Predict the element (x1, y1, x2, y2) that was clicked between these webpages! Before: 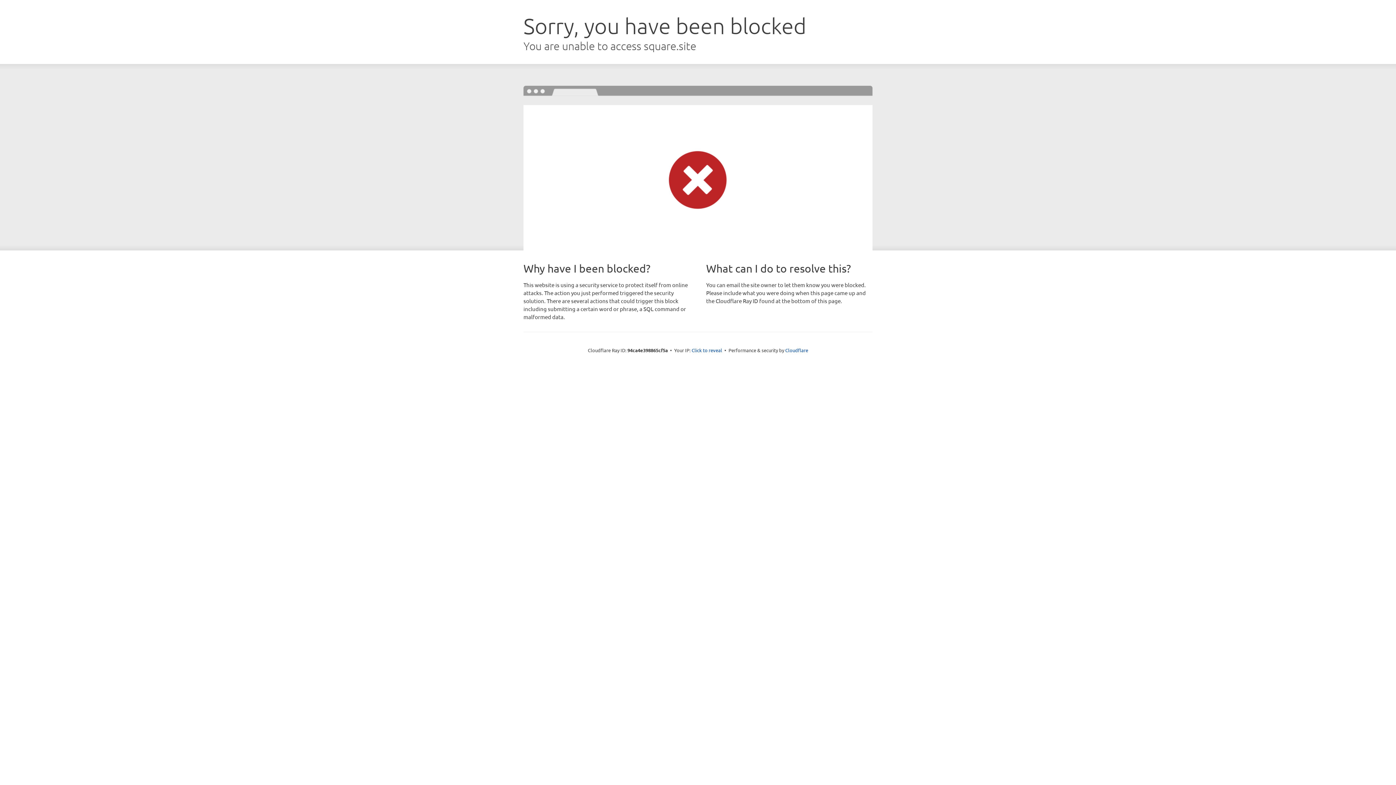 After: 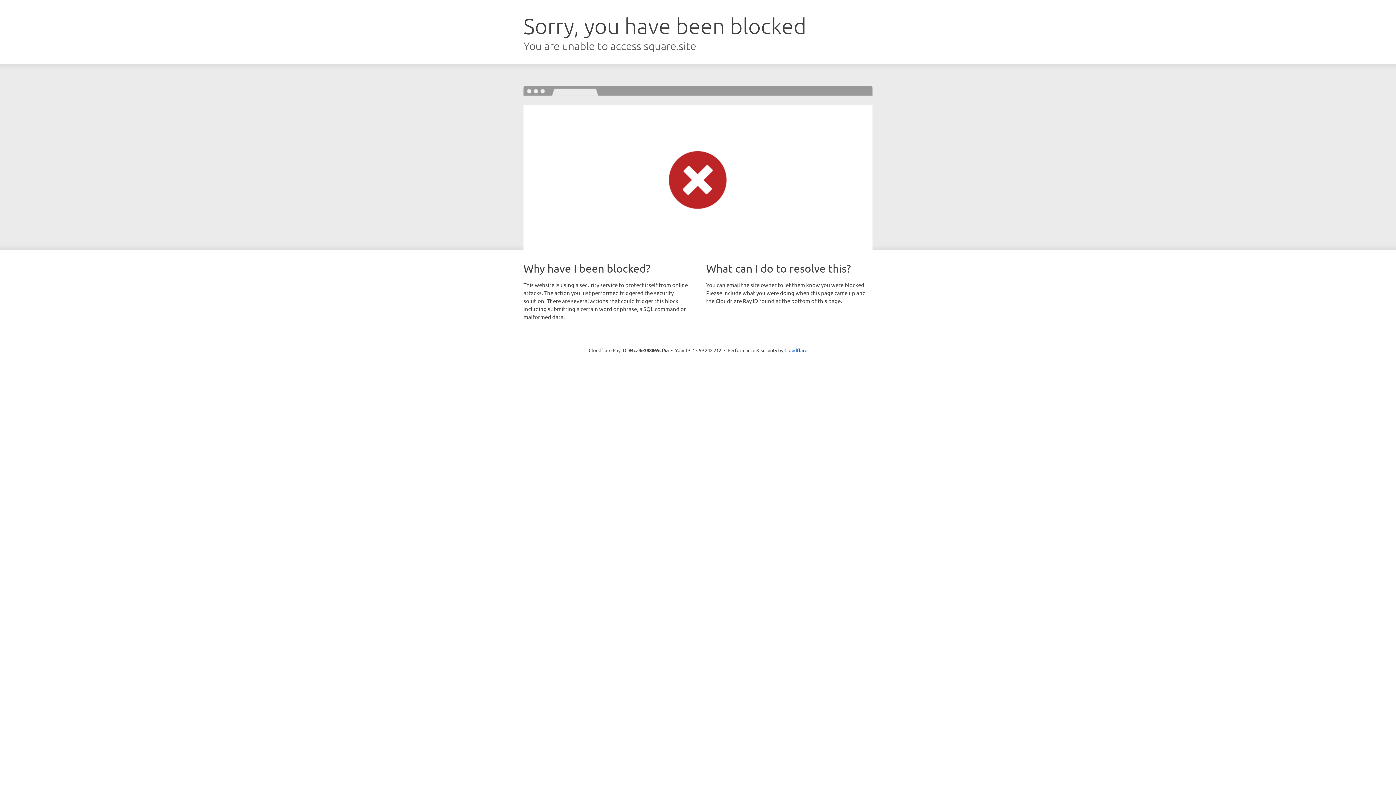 Action: bbox: (691, 346, 722, 353) label: Click to reveal